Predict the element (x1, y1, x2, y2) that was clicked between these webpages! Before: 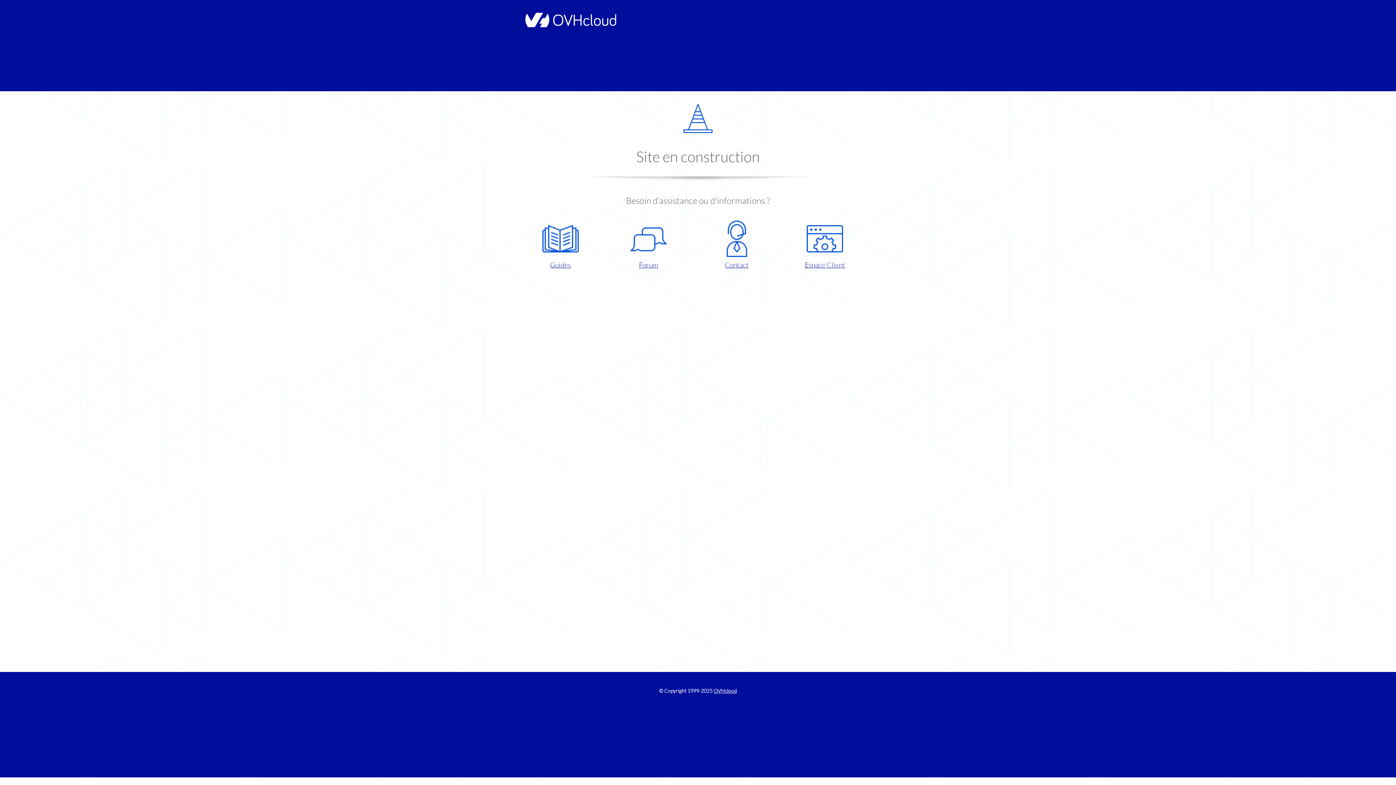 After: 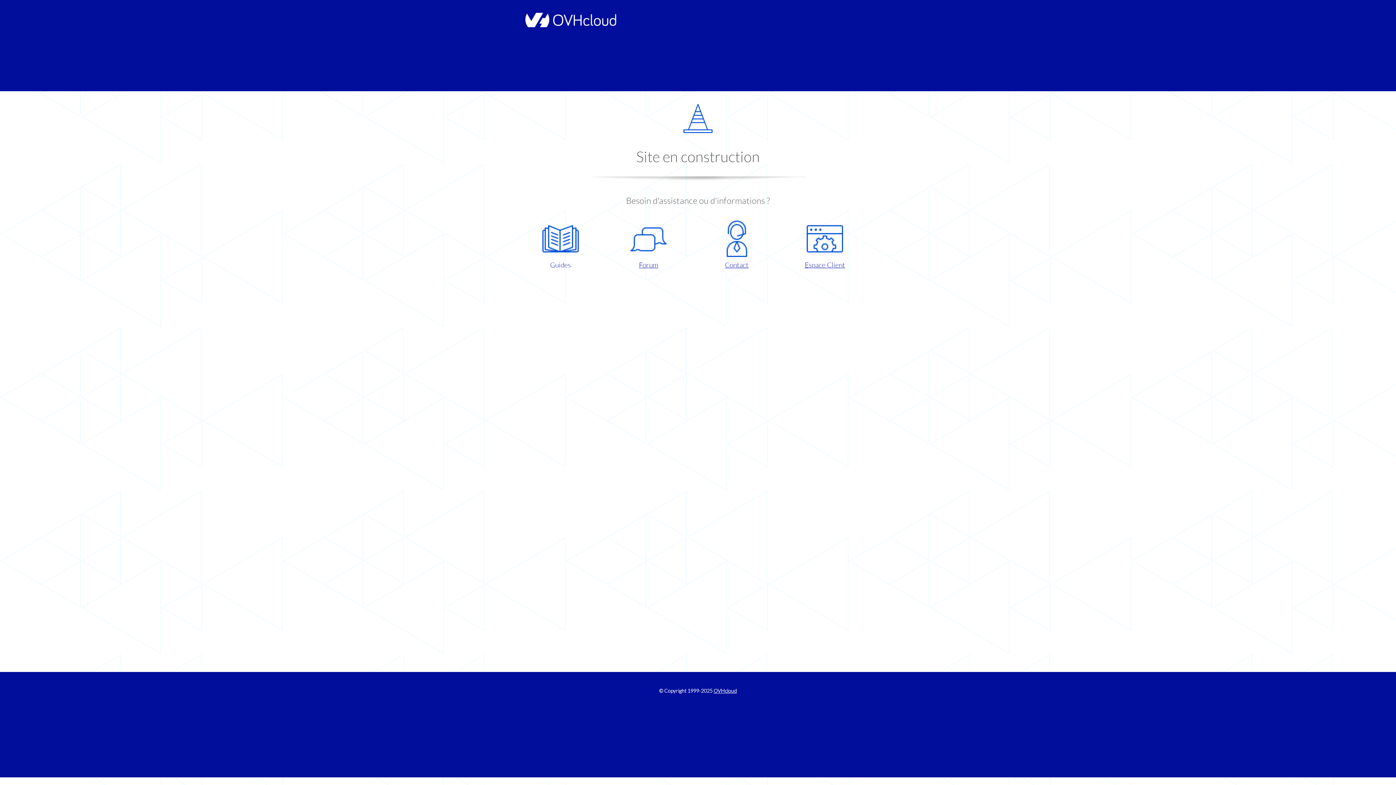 Action: label: Guides bbox: (521, 220, 599, 270)